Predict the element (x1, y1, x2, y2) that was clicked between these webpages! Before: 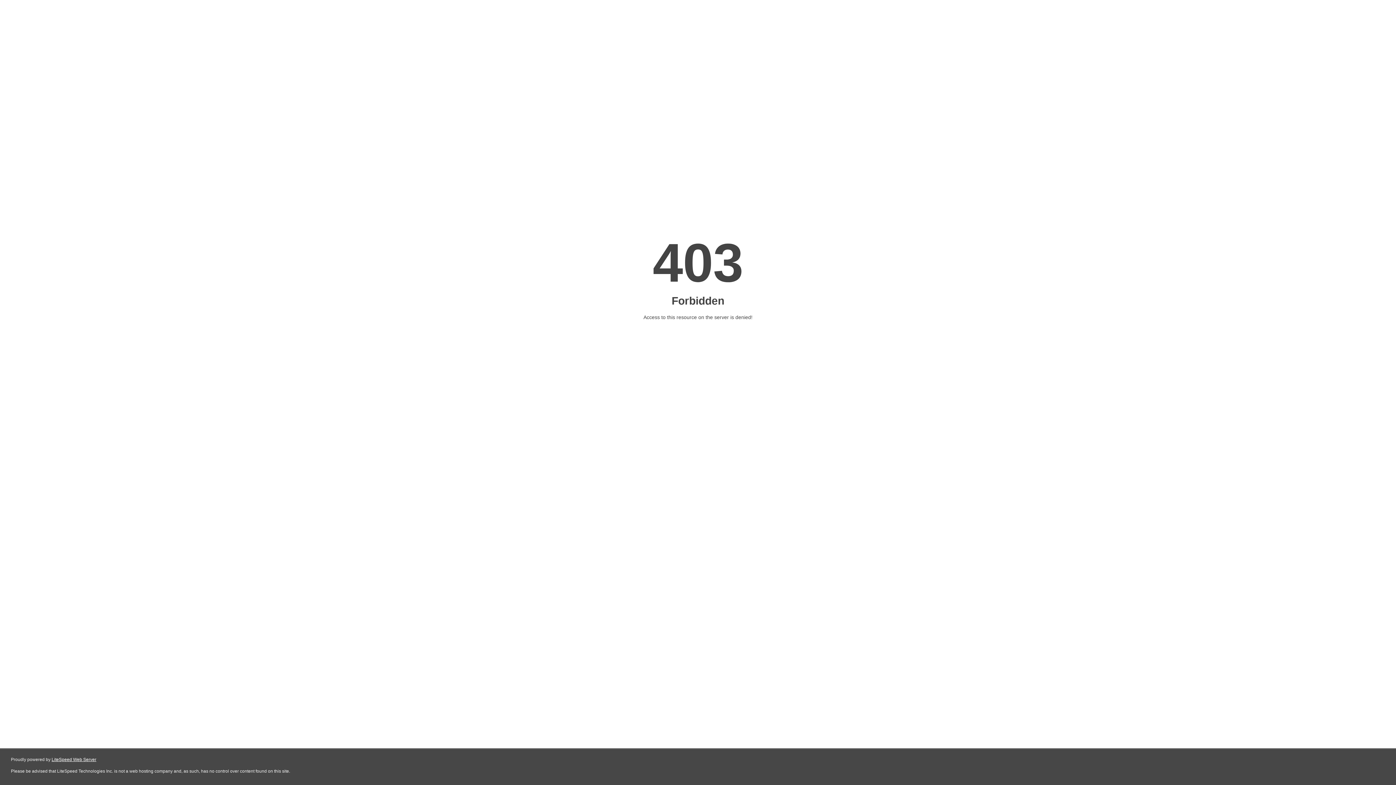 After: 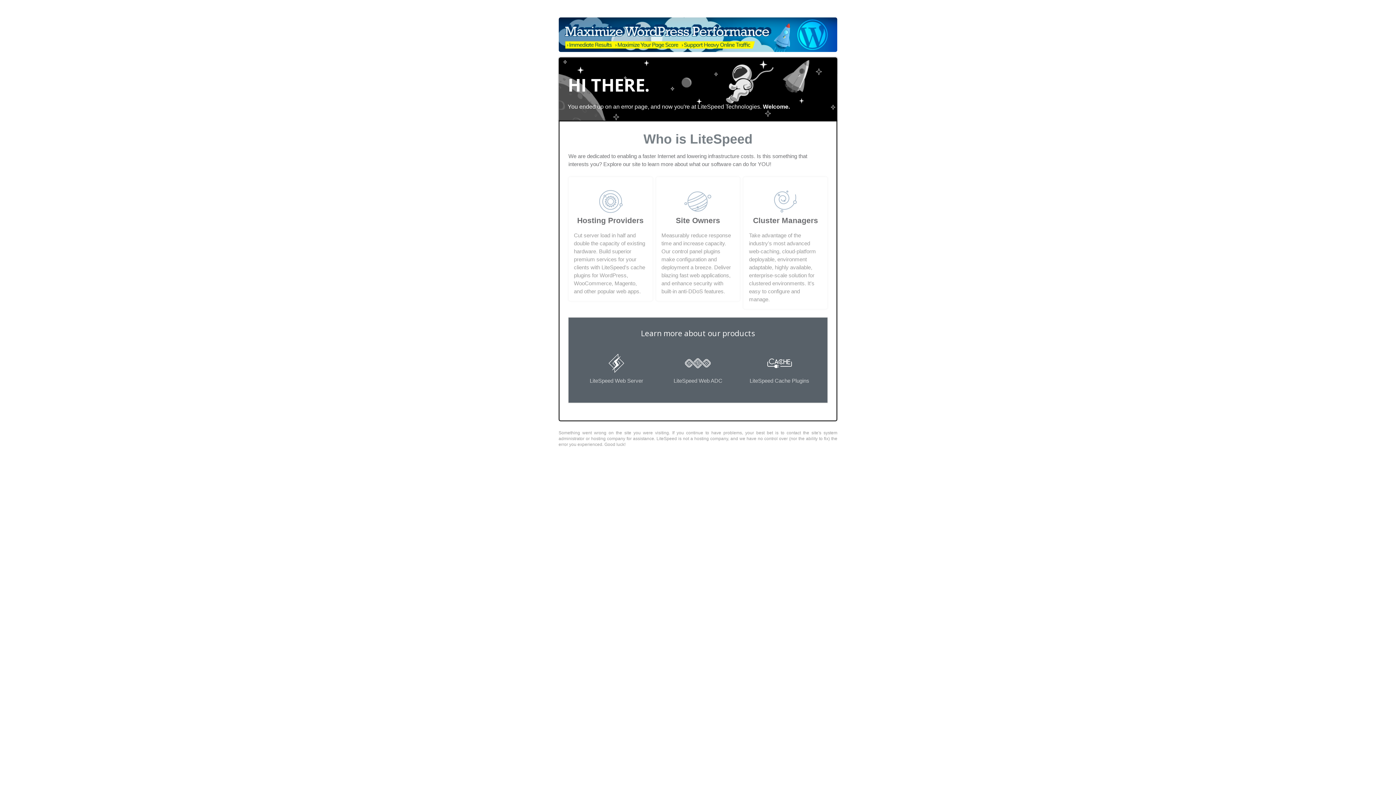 Action: bbox: (51, 757, 96, 762) label: LiteSpeed Web Server